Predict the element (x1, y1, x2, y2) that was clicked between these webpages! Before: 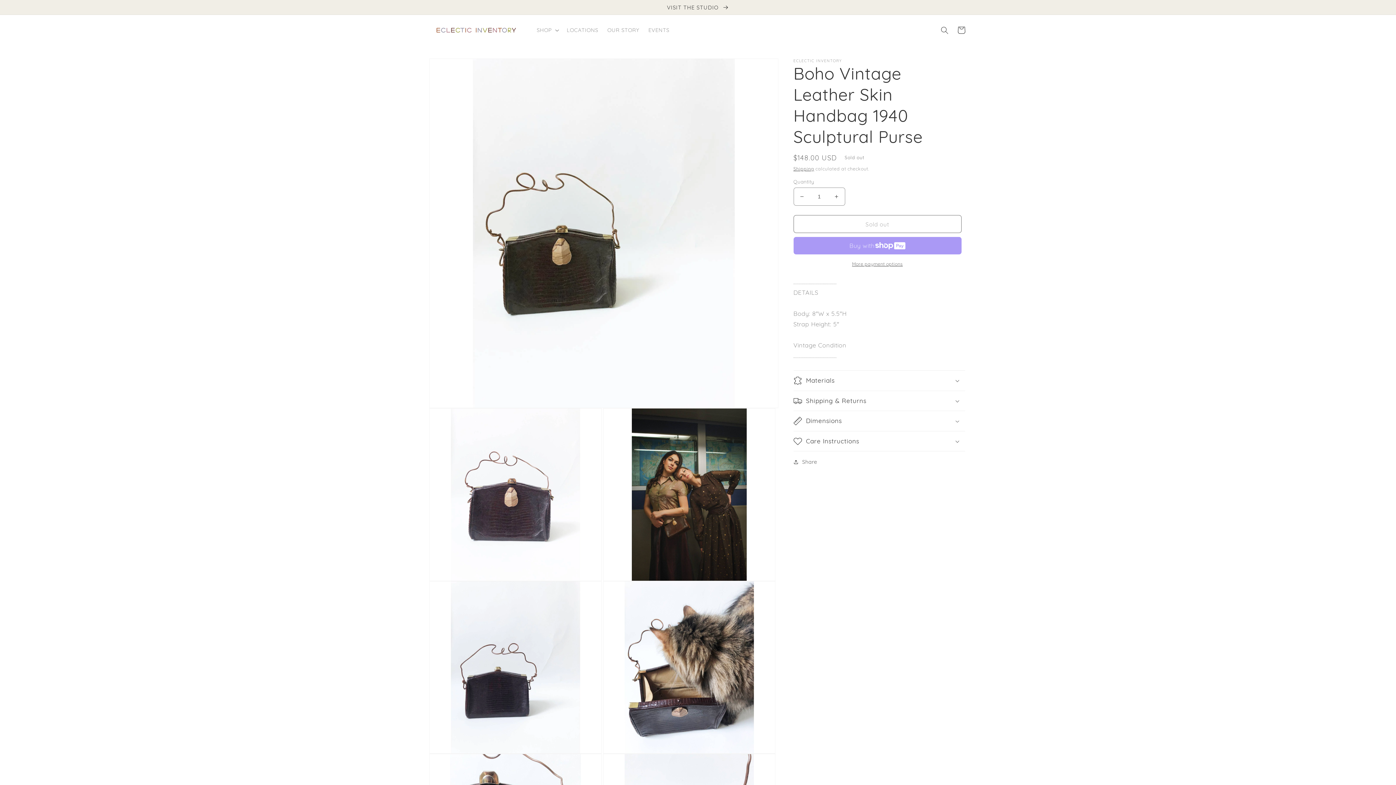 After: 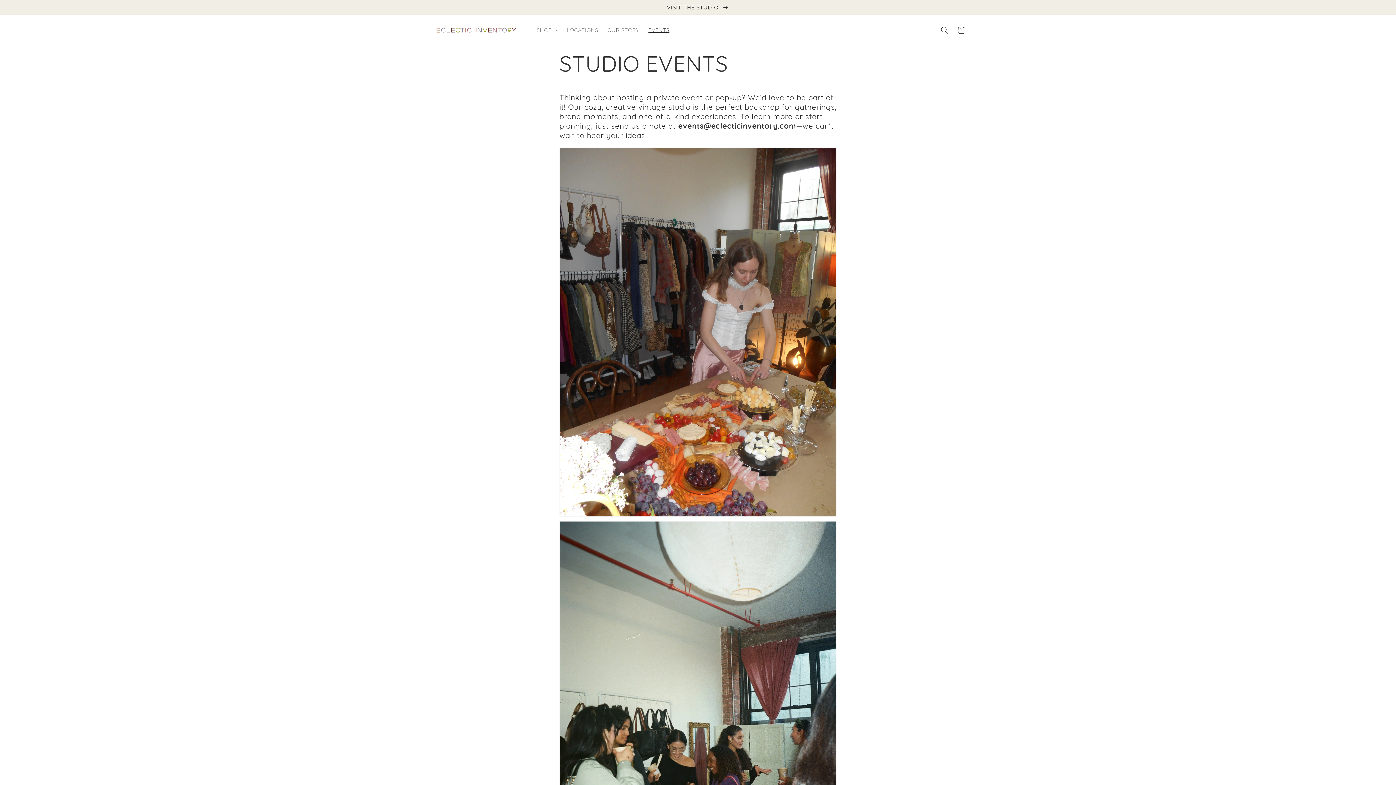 Action: label: EVENTS bbox: (644, 22, 674, 38)